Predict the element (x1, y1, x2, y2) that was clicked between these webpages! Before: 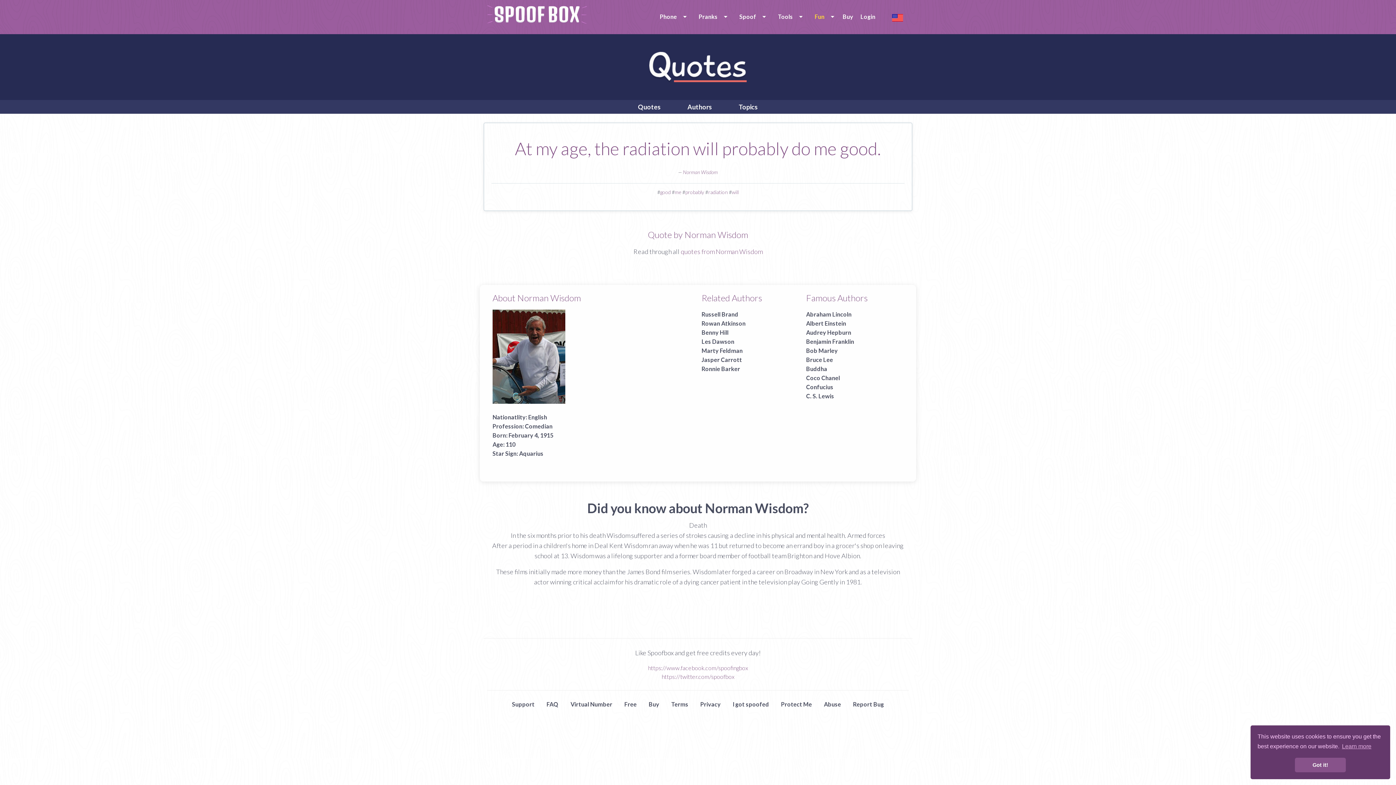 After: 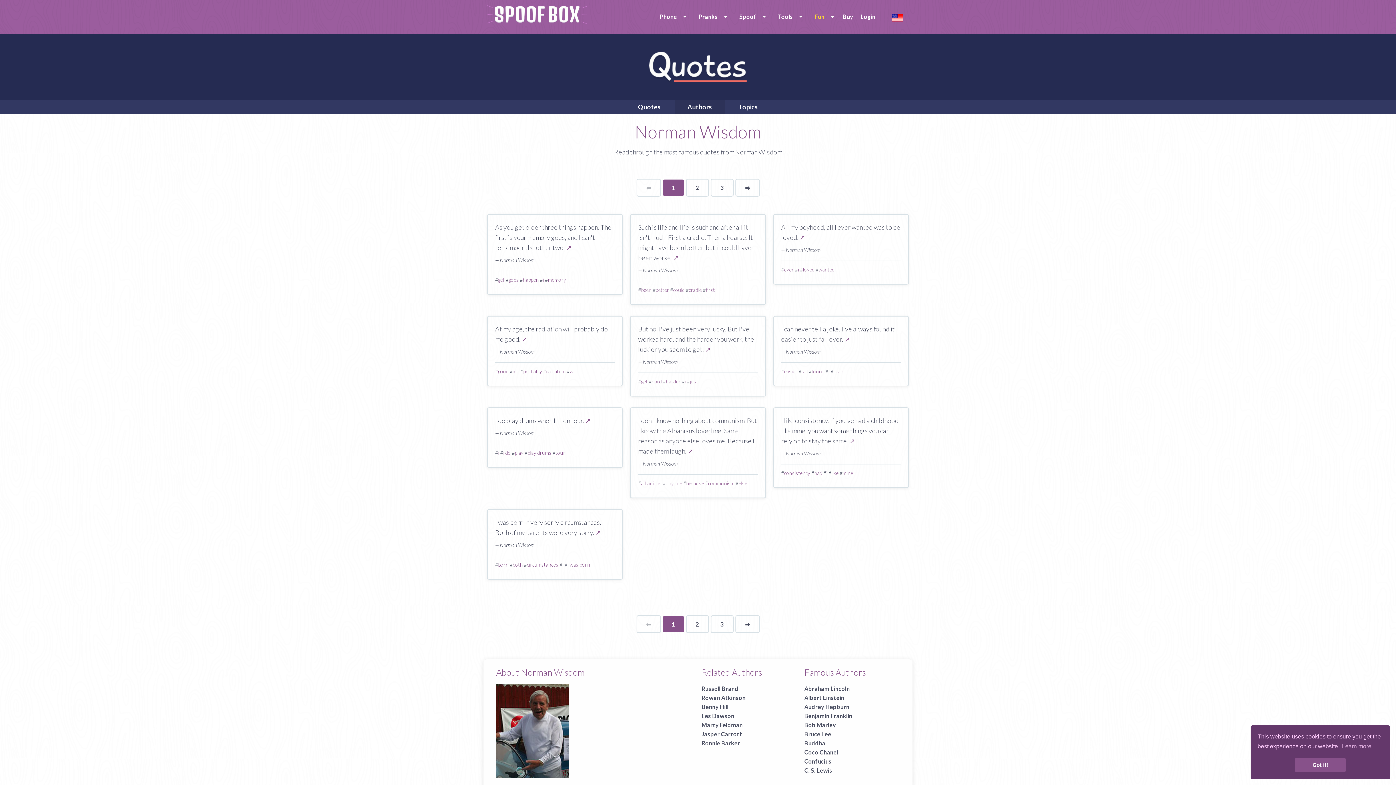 Action: label: Norman Wisdom bbox: (683, 169, 718, 175)